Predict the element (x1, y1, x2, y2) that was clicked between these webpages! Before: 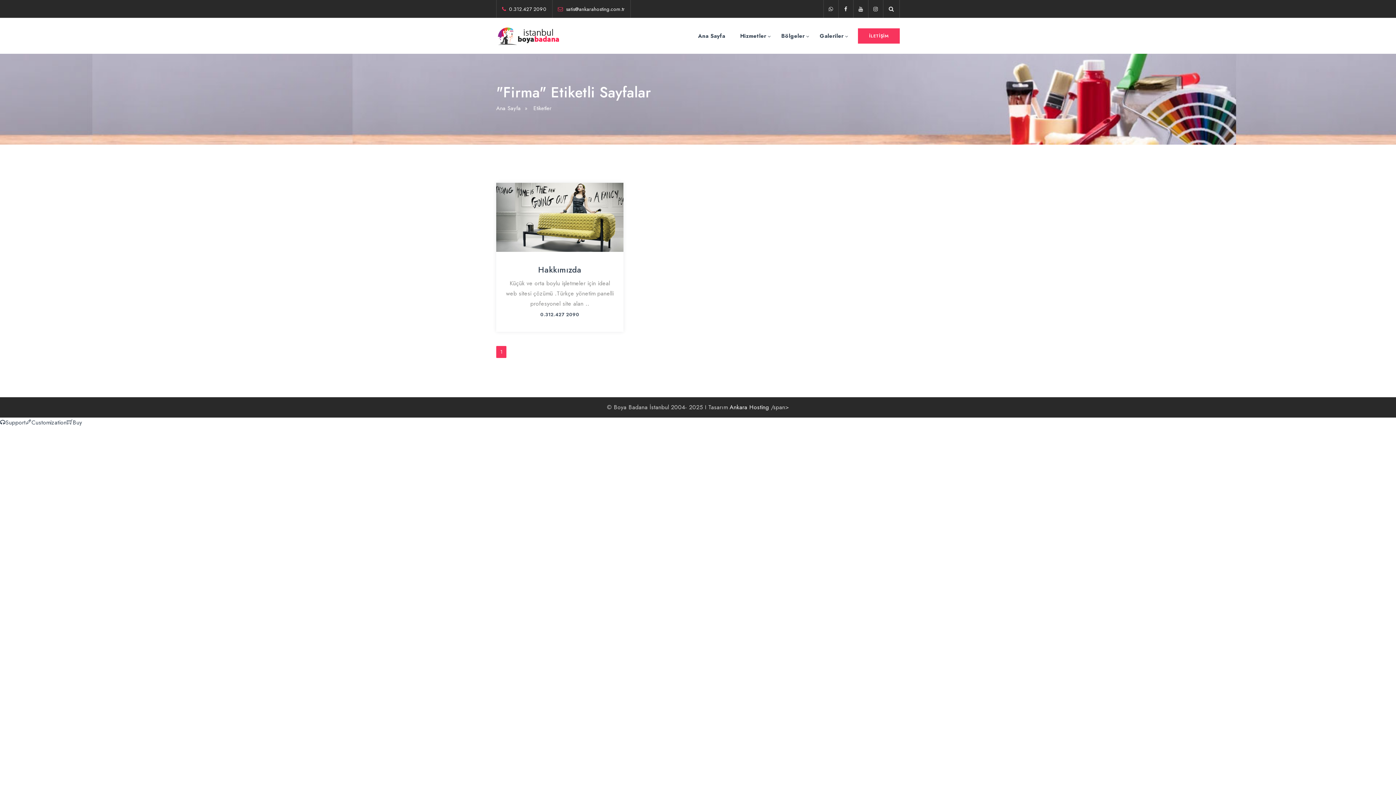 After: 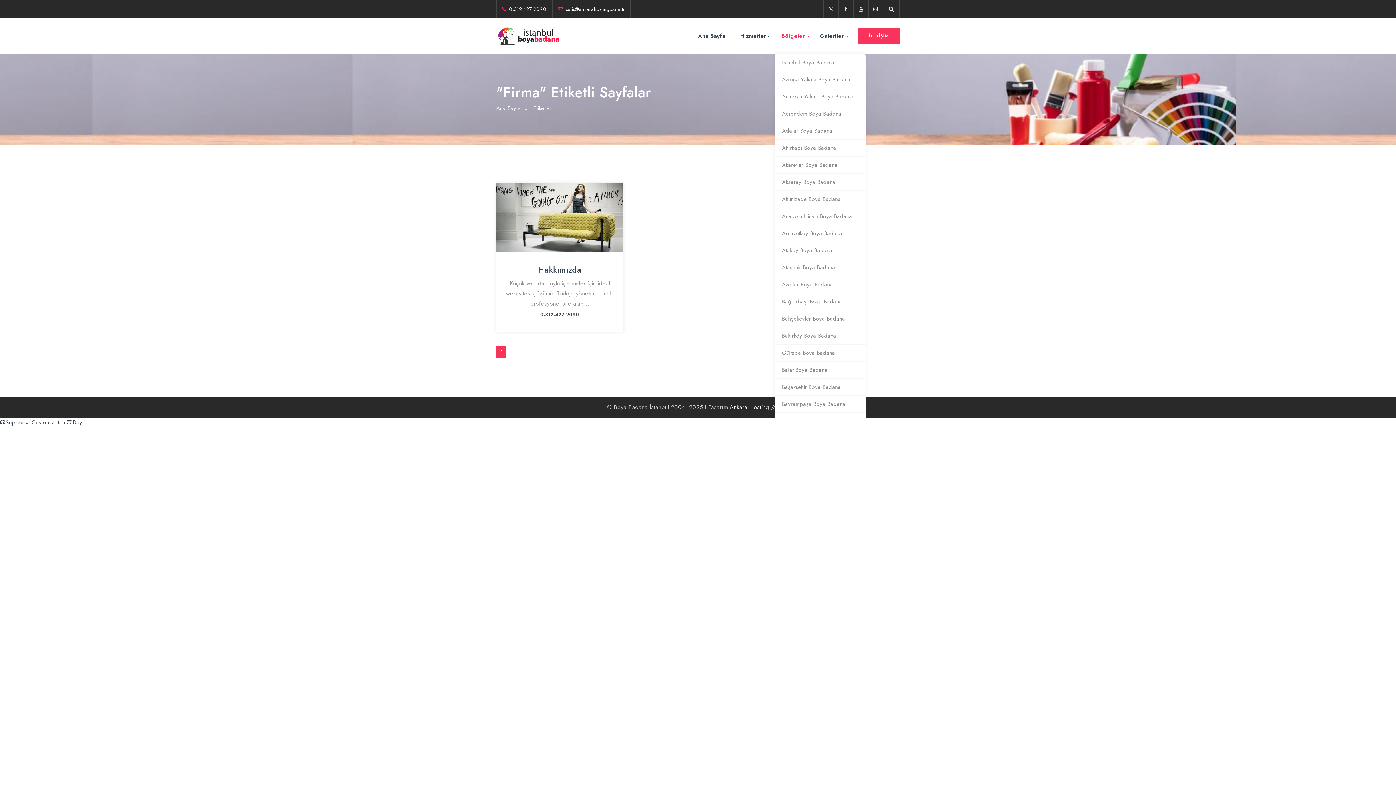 Action: label: Bölgeler bbox: (774, 18, 811, 53)